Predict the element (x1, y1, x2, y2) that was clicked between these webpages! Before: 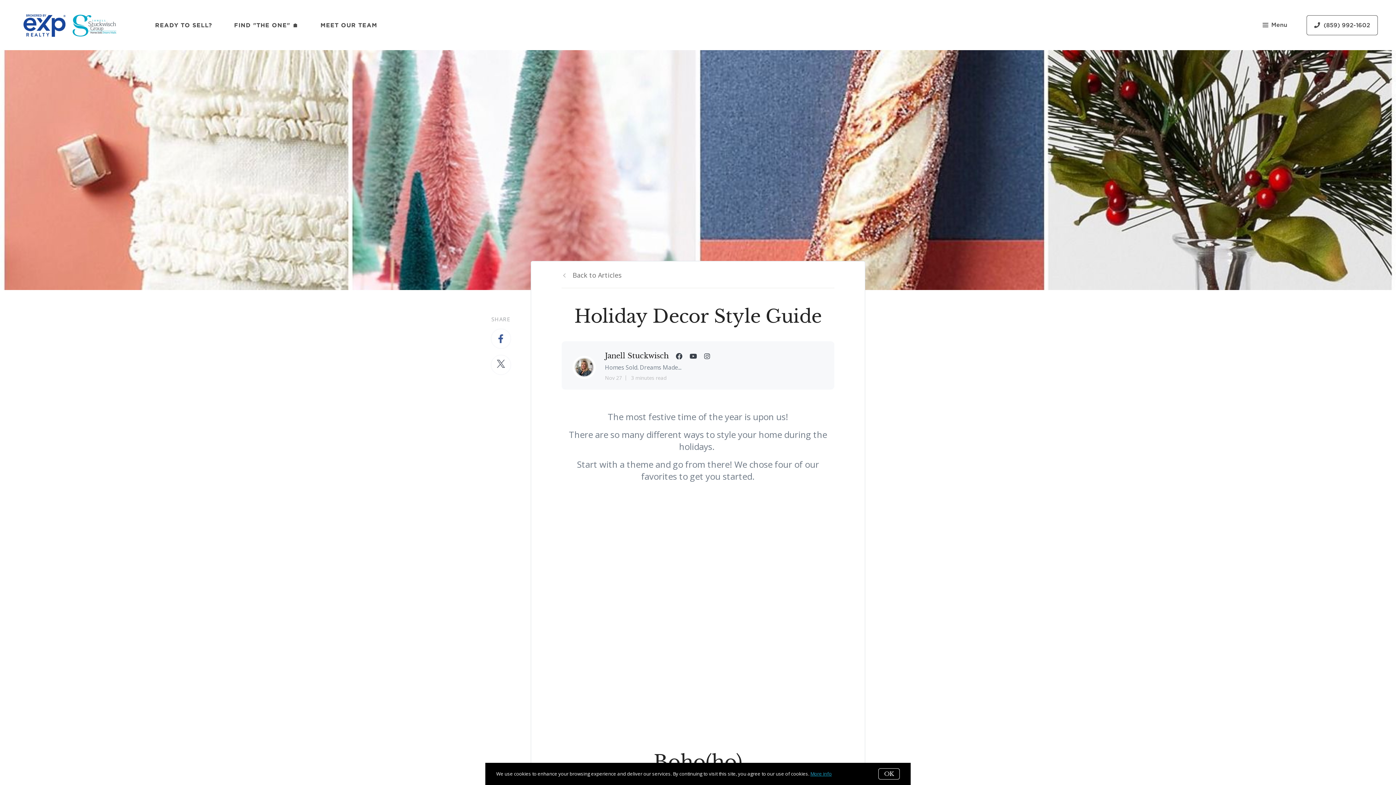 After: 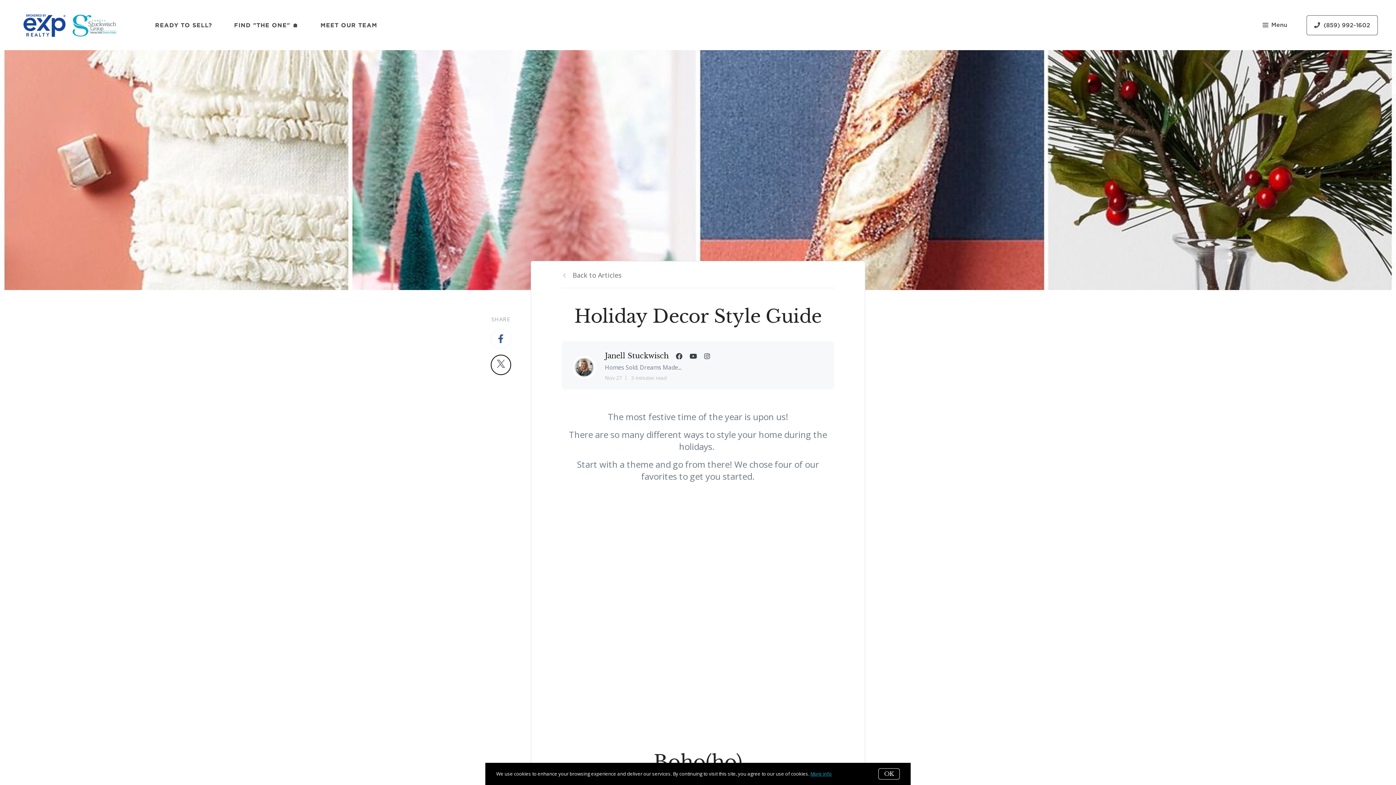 Action: bbox: (490, 354, 511, 375)